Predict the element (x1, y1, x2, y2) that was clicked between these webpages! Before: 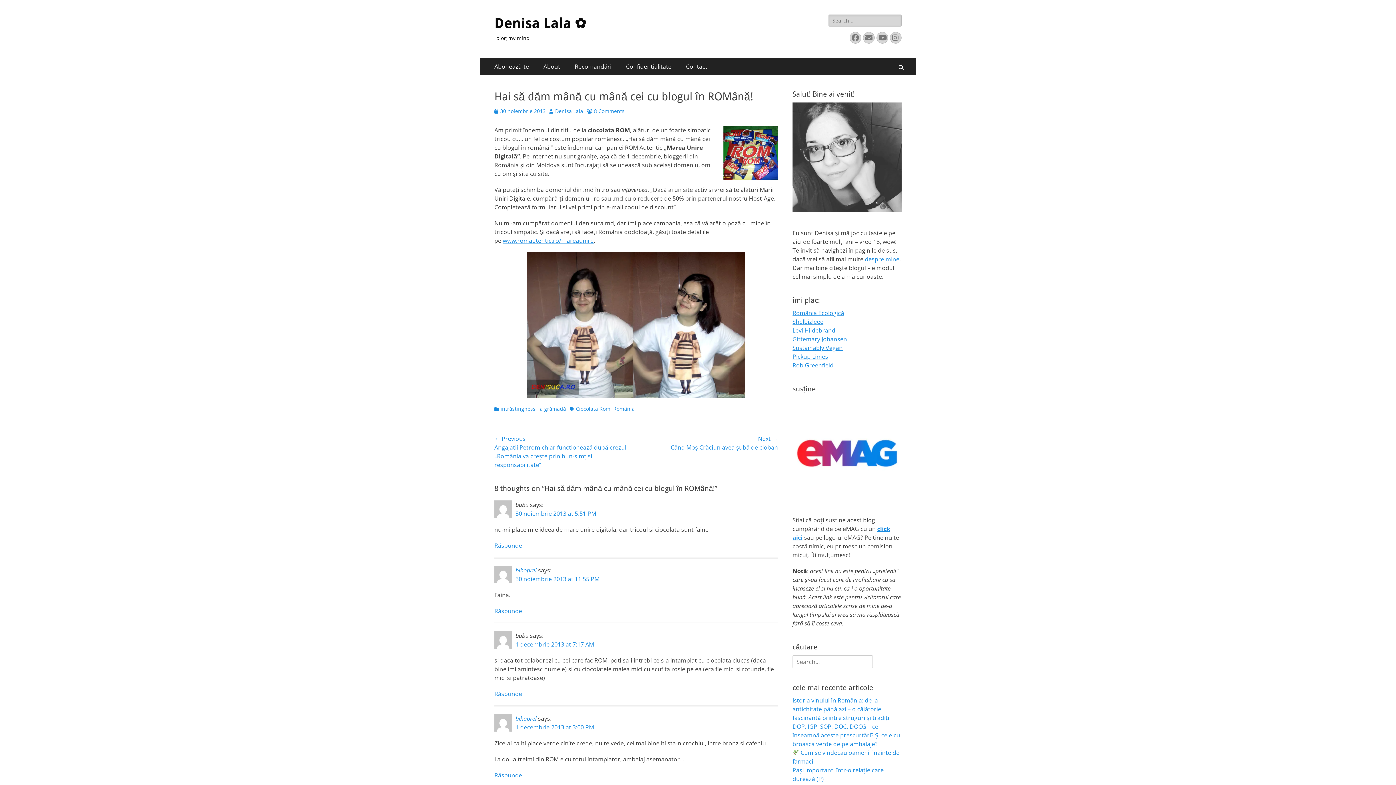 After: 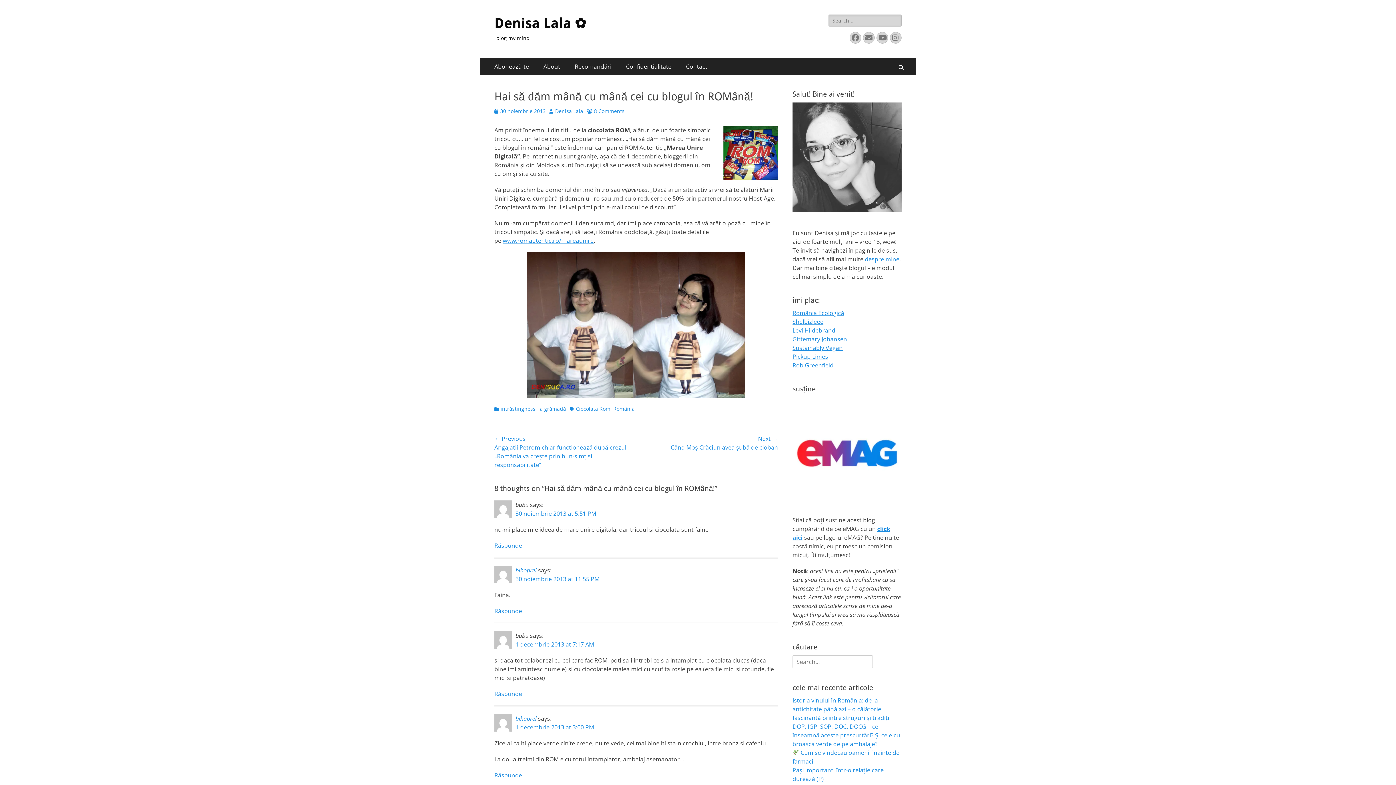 Action: label: 30 noiembrie 2013 bbox: (494, 107, 545, 114)